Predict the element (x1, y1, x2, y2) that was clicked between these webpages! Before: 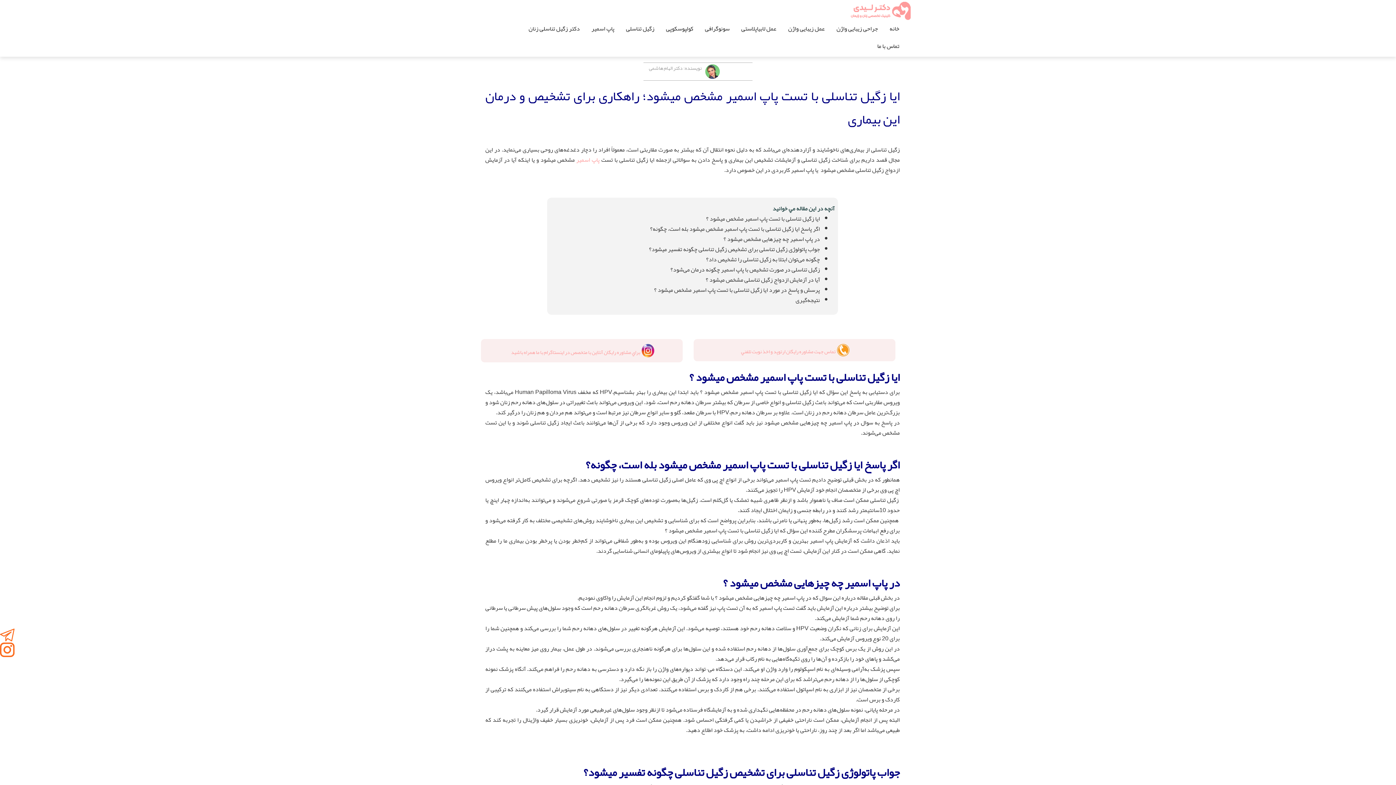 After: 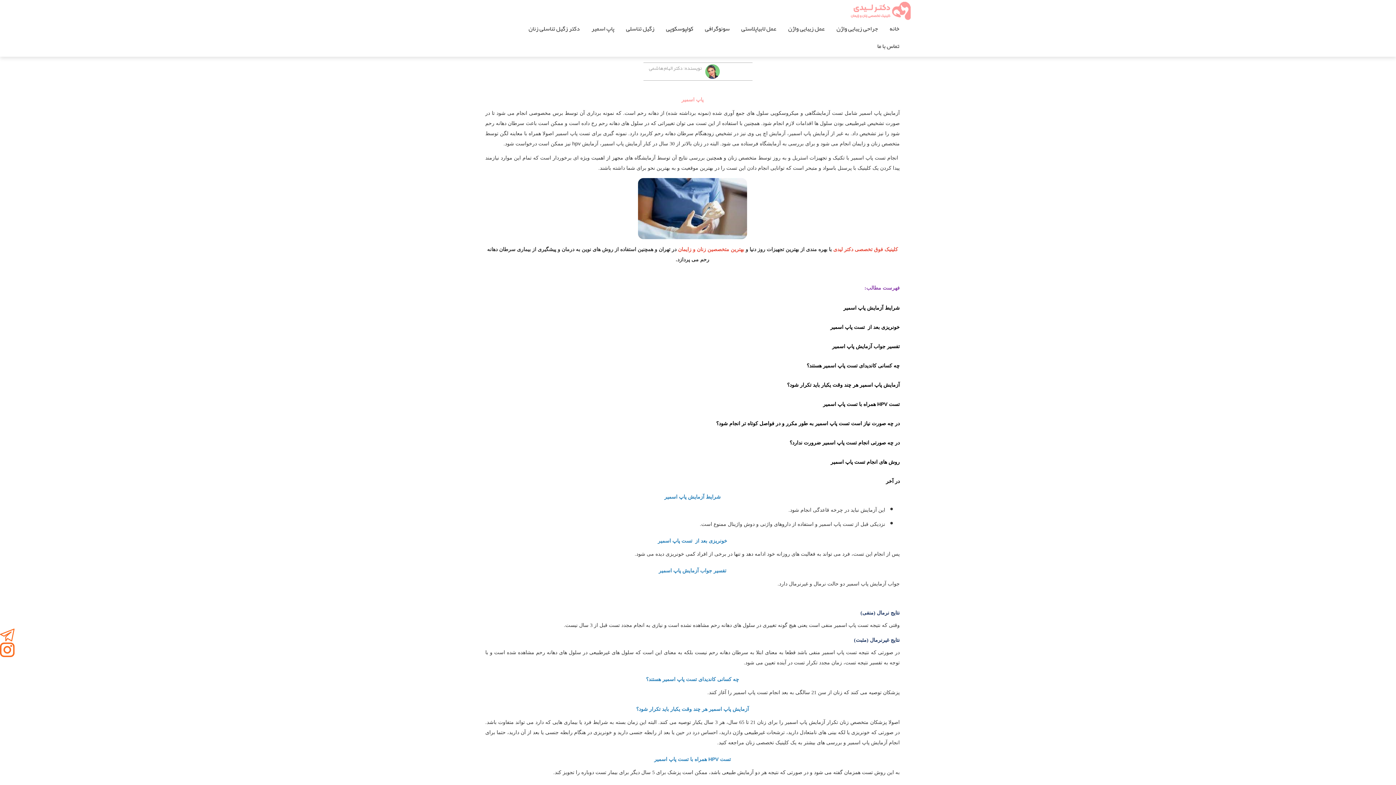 Action: label: پاپ اسمیر bbox: (576, 154, 599, 165)